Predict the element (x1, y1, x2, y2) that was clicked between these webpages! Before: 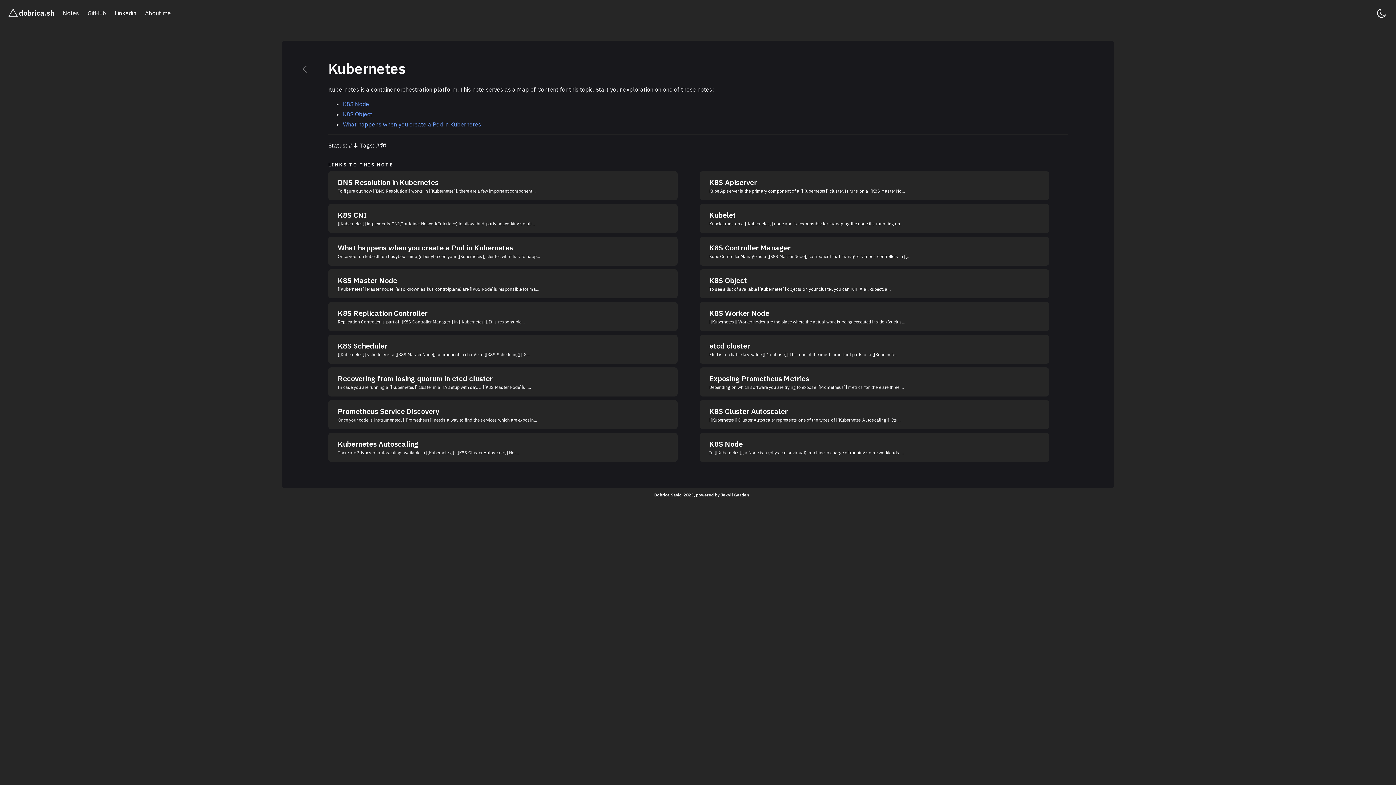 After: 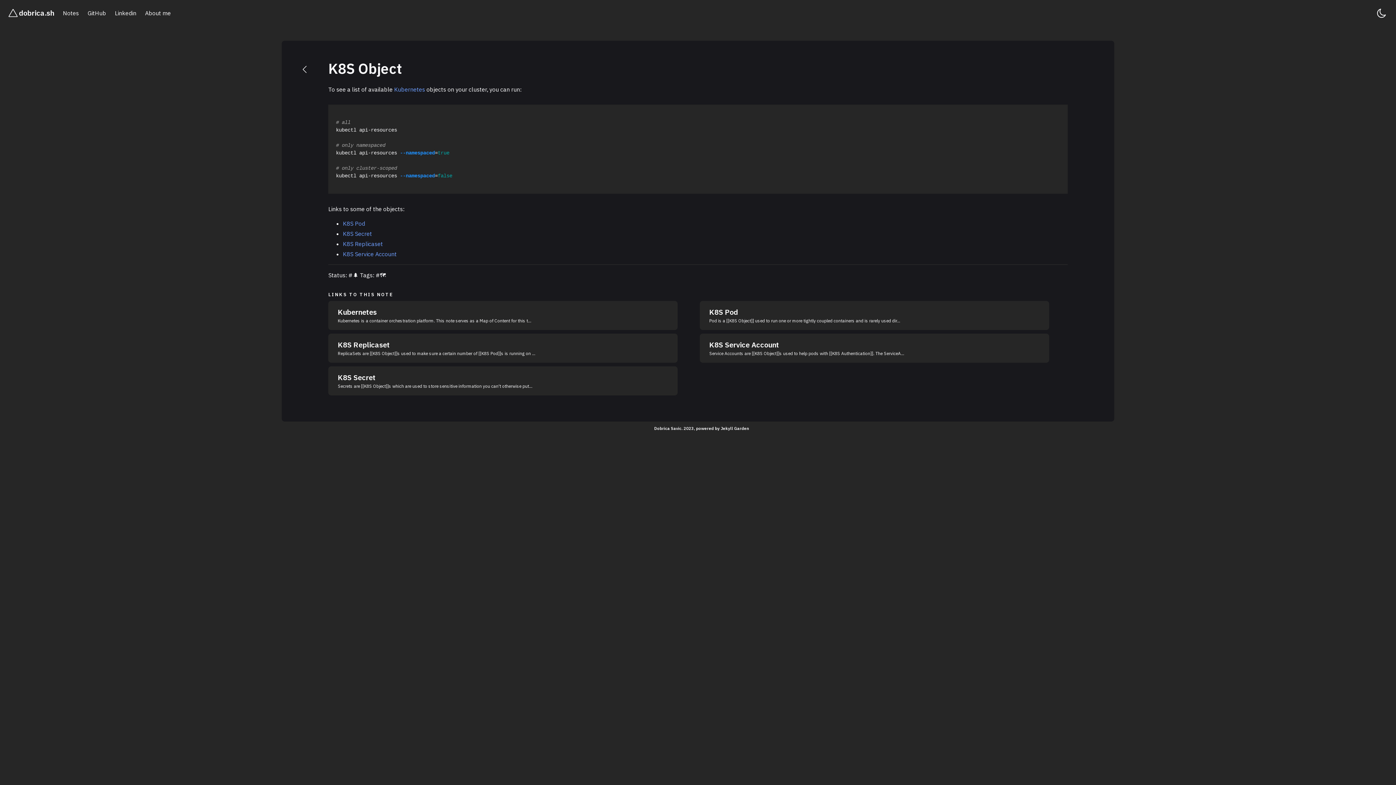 Action: bbox: (342, 110, 372, 117) label: K8S Object